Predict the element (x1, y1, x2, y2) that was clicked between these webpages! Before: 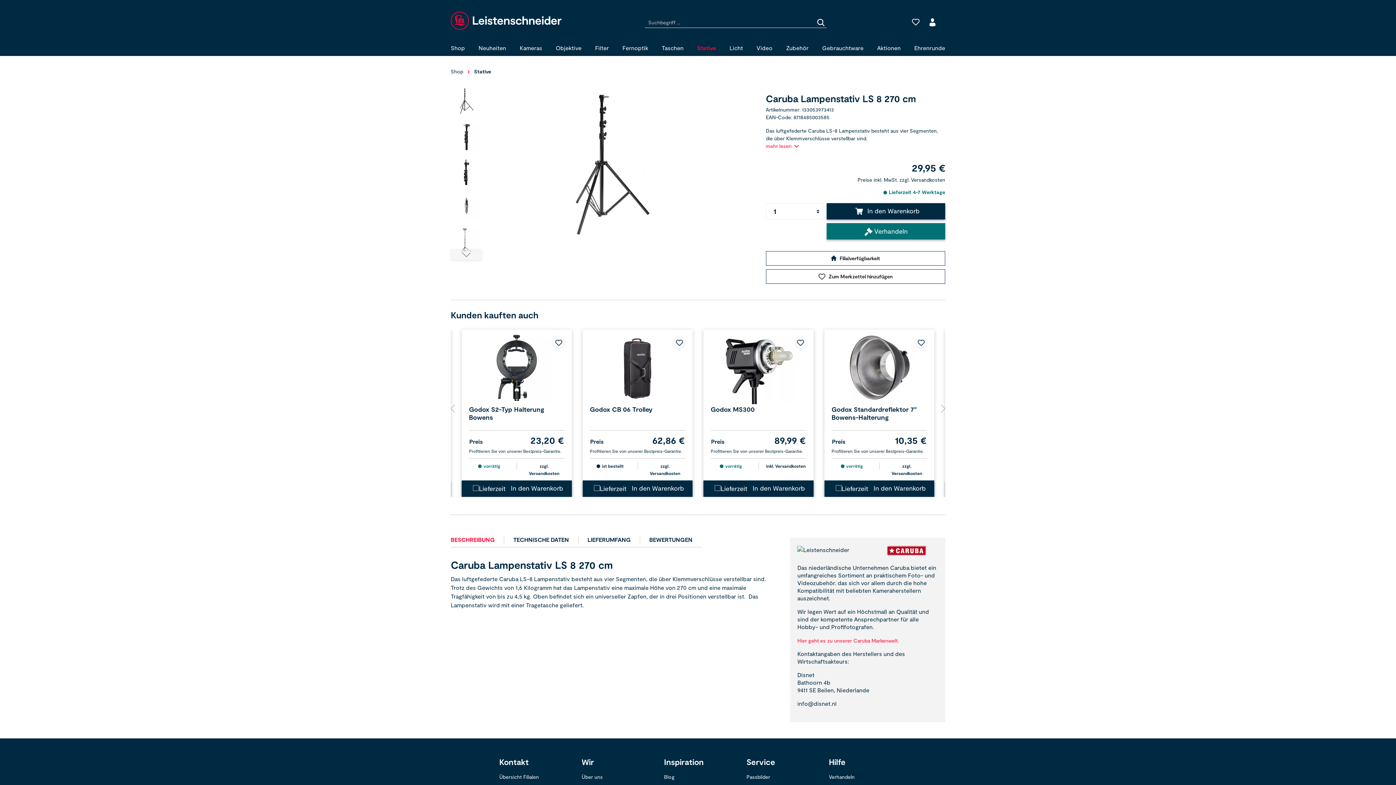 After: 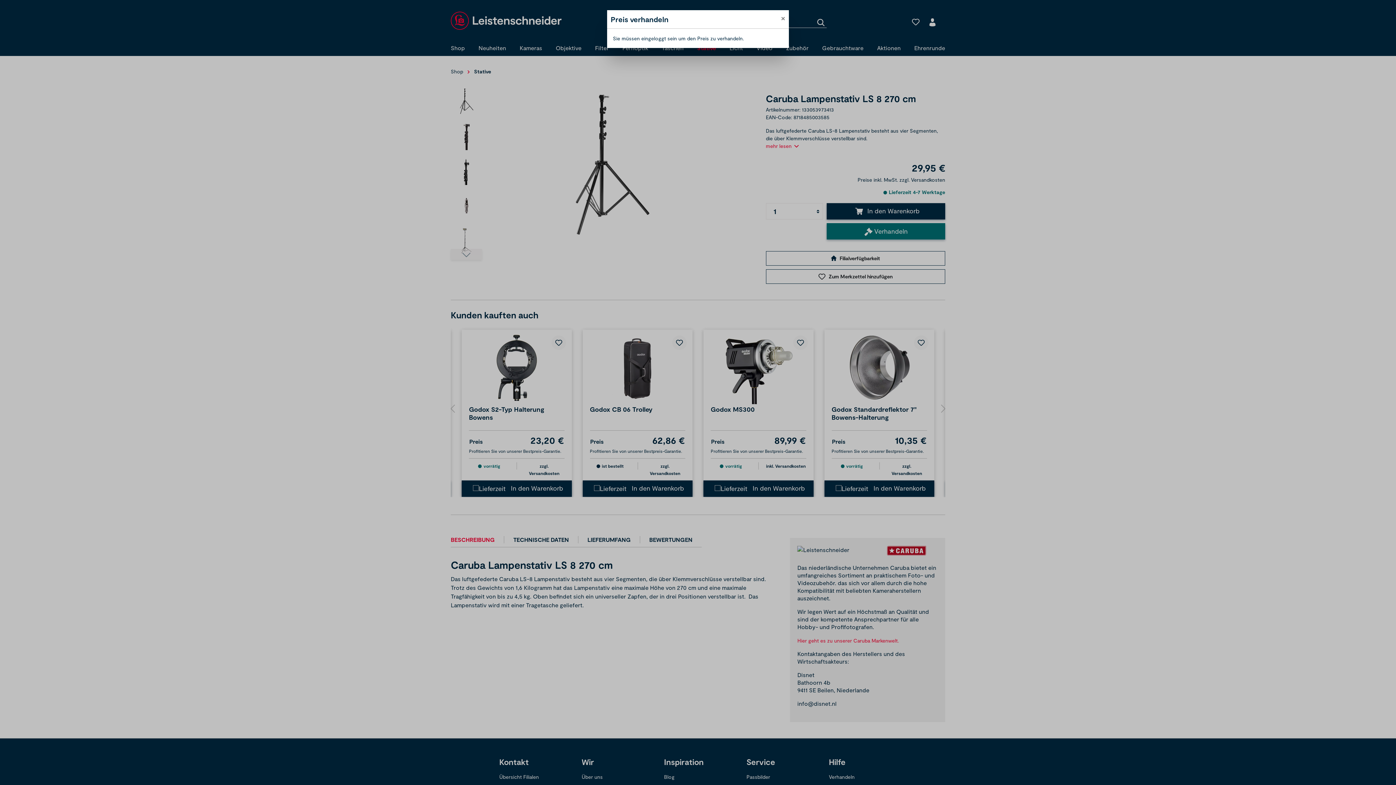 Action: label:  Verhandeln bbox: (827, 223, 945, 239)